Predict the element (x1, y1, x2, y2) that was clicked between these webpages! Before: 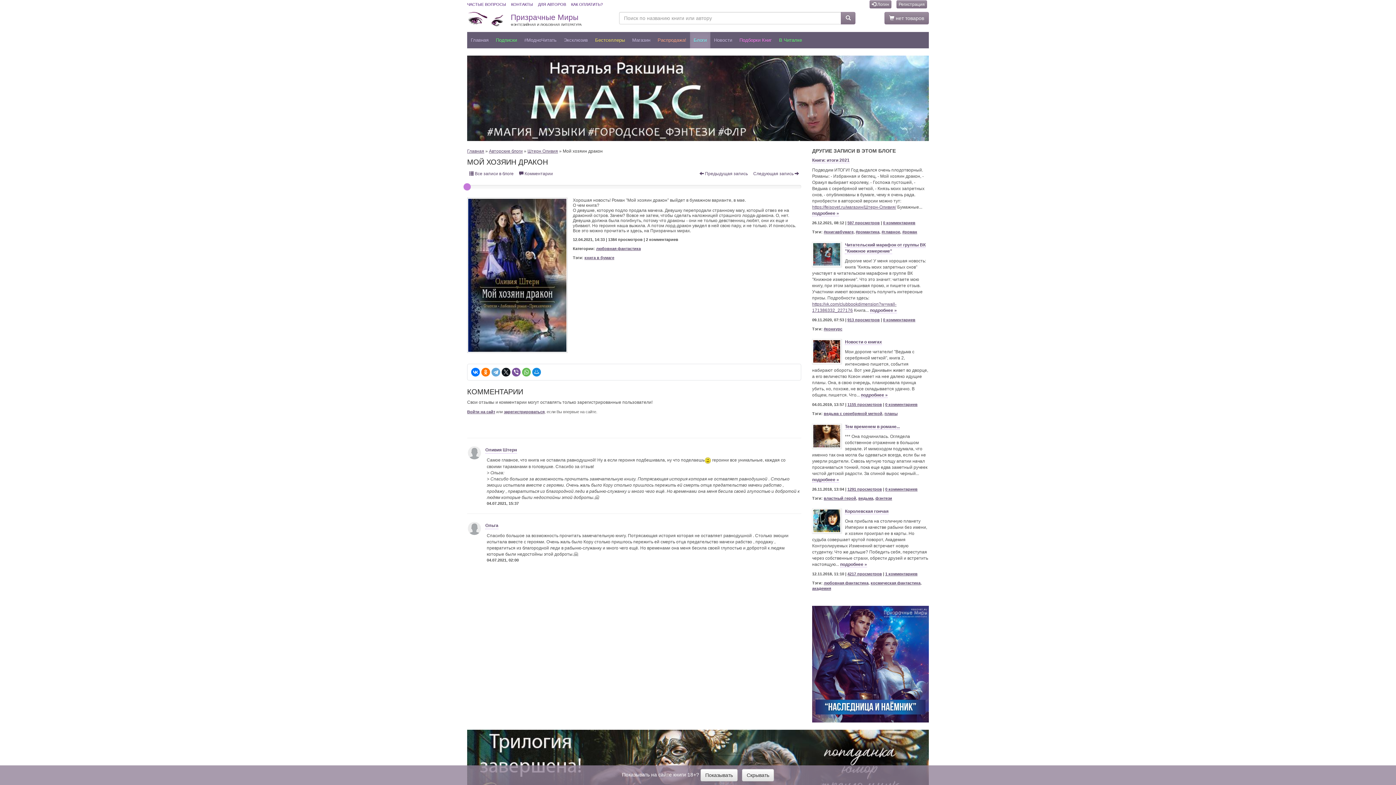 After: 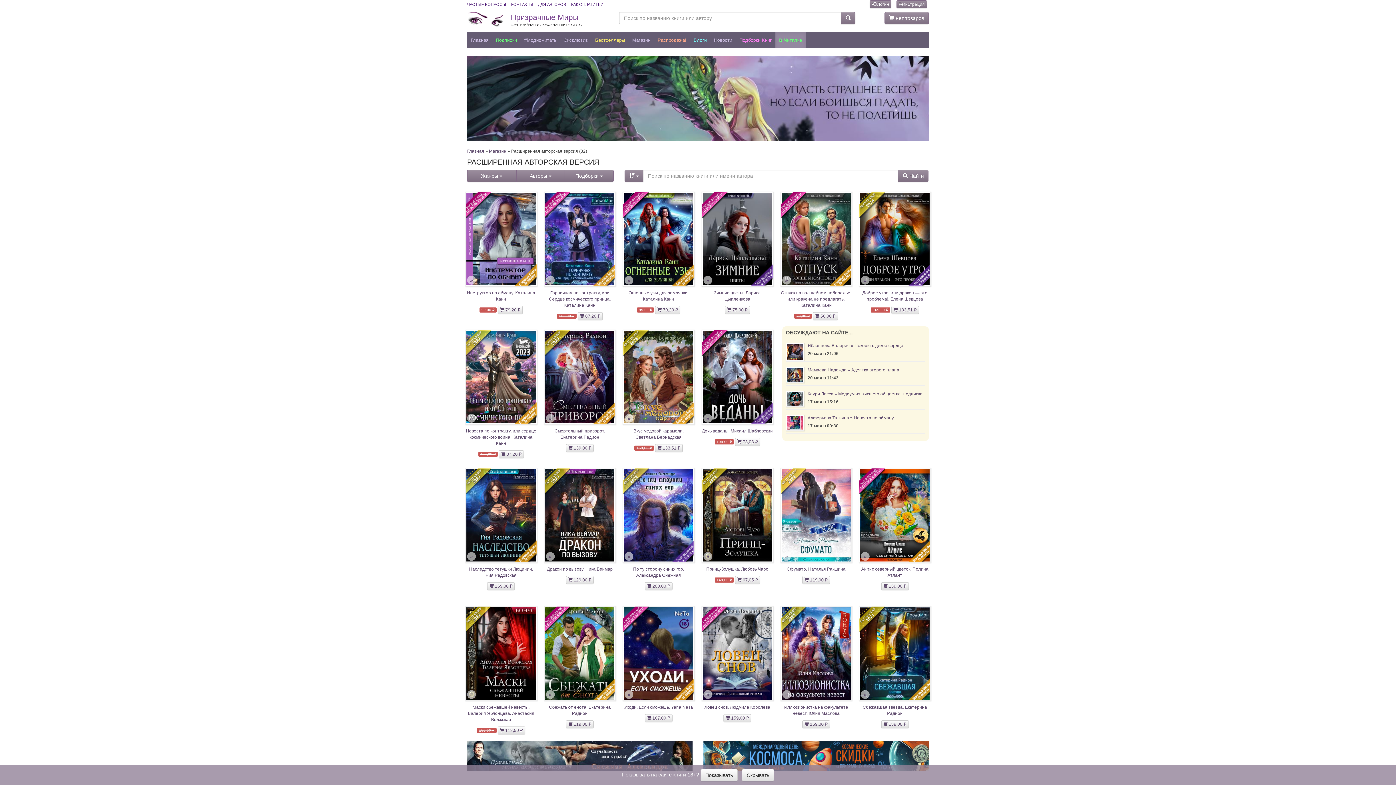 Action: bbox: (775, 31, 805, 48) label: В Читалке